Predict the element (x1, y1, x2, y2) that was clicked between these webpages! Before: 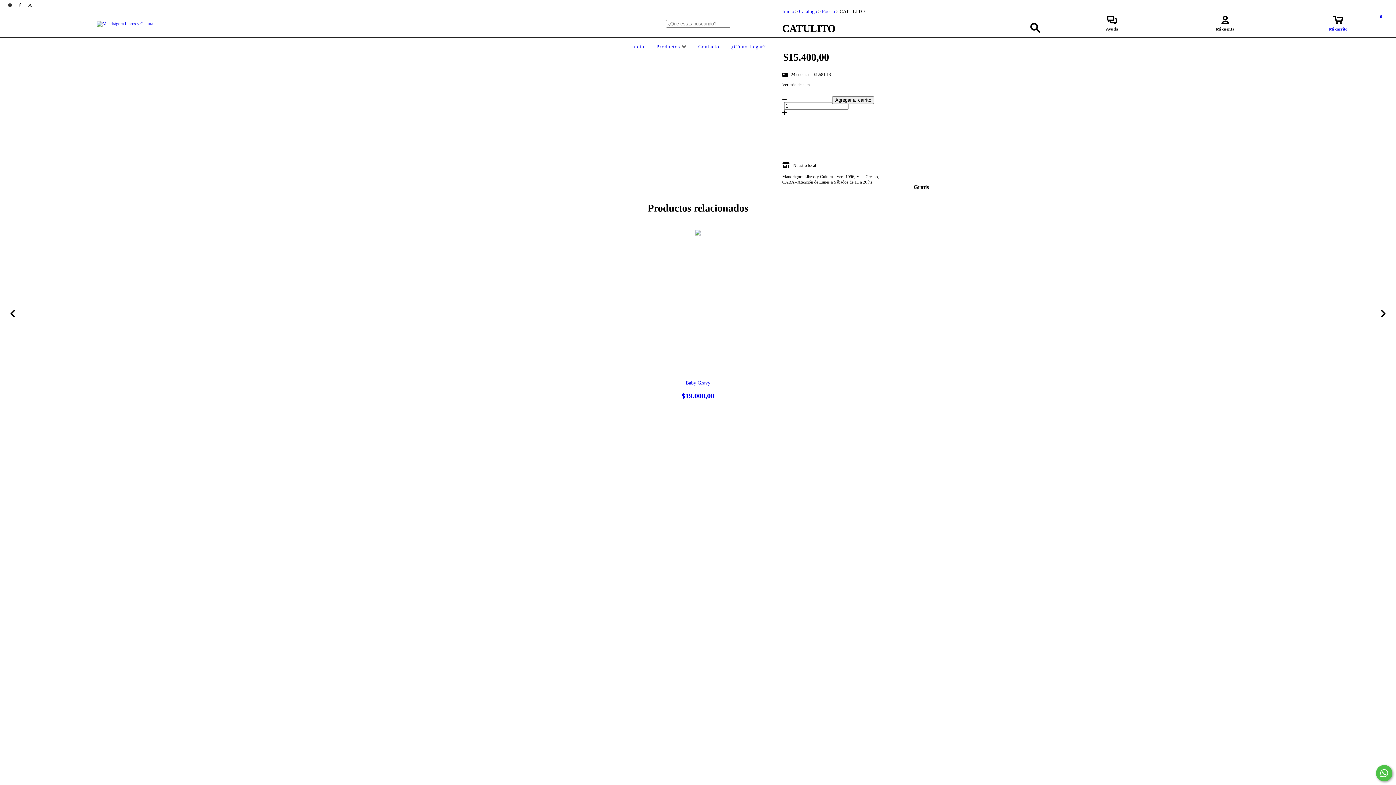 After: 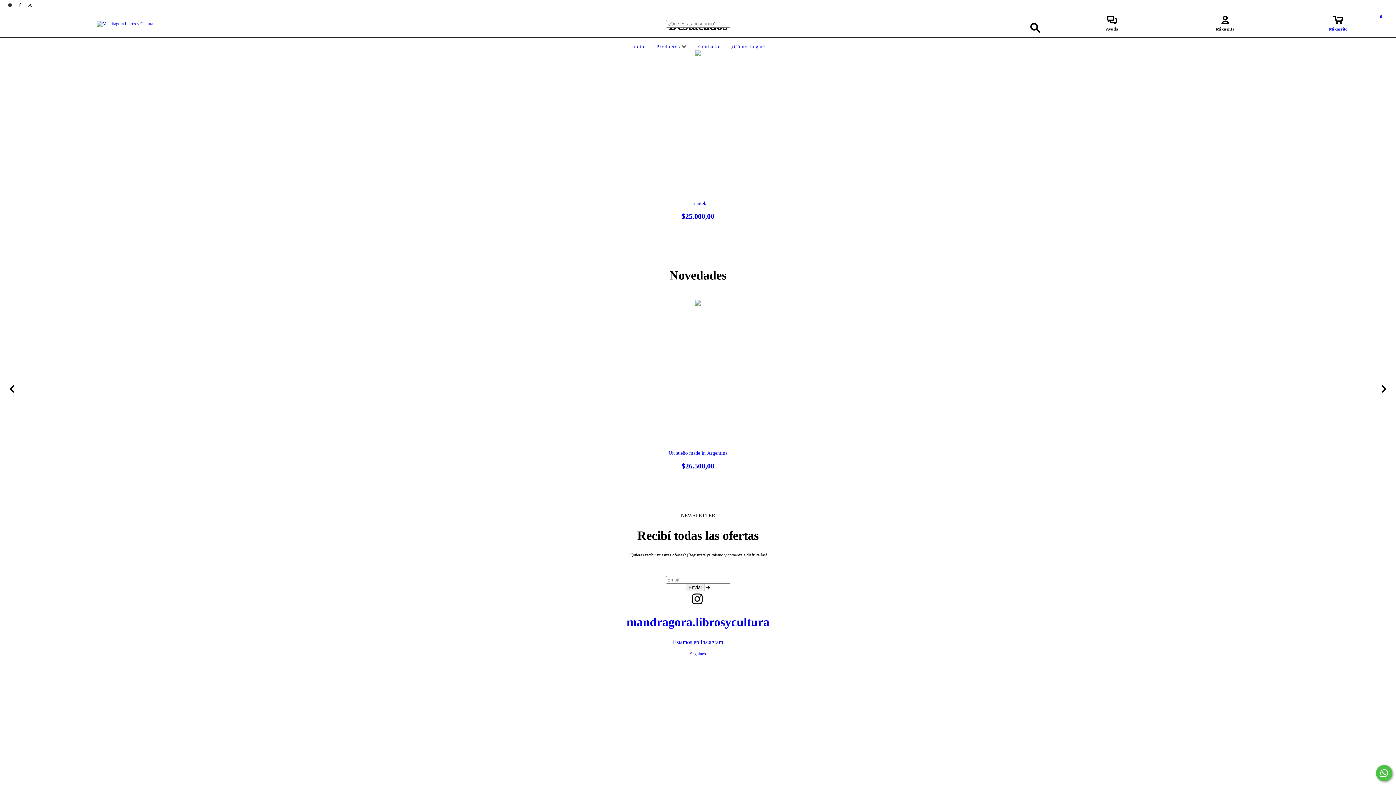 Action: bbox: (96, 20, 153, 25)